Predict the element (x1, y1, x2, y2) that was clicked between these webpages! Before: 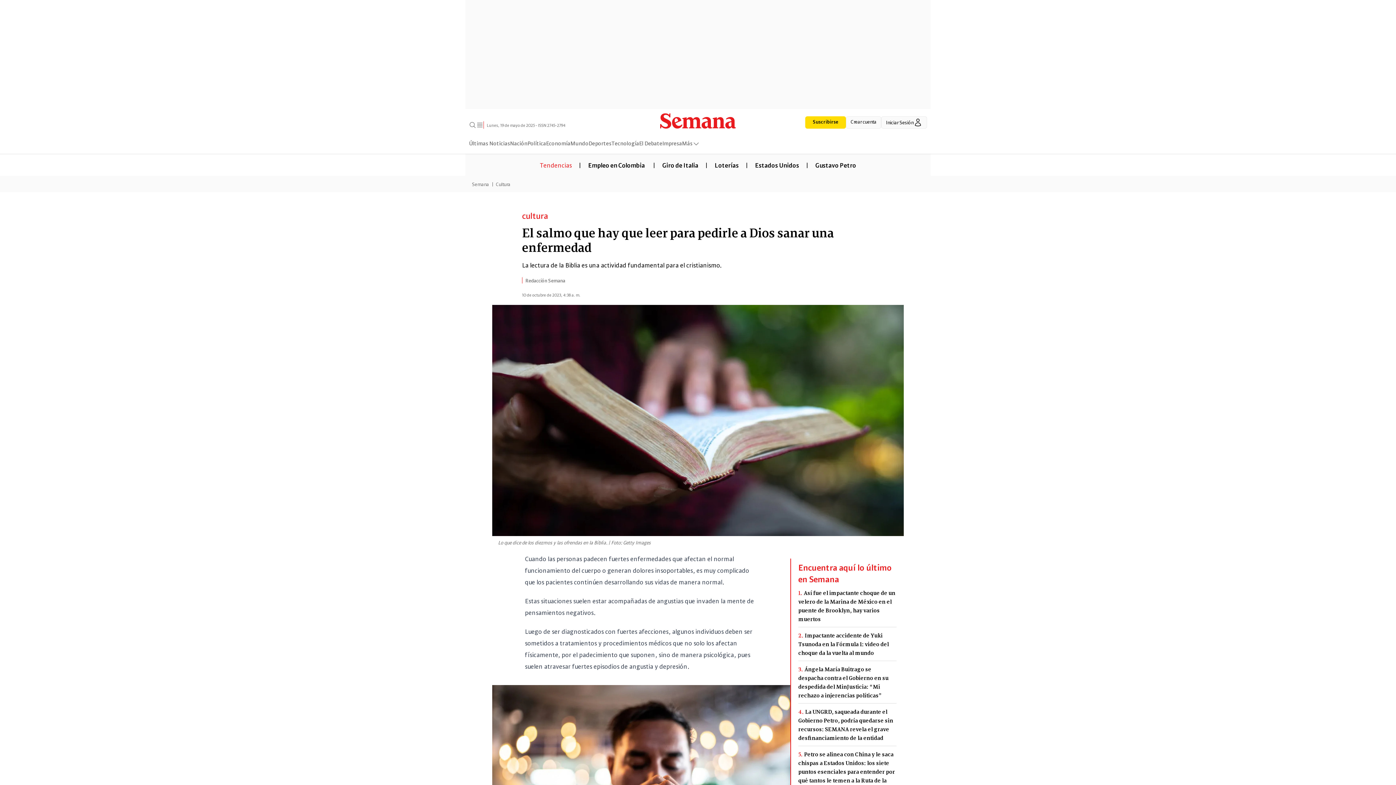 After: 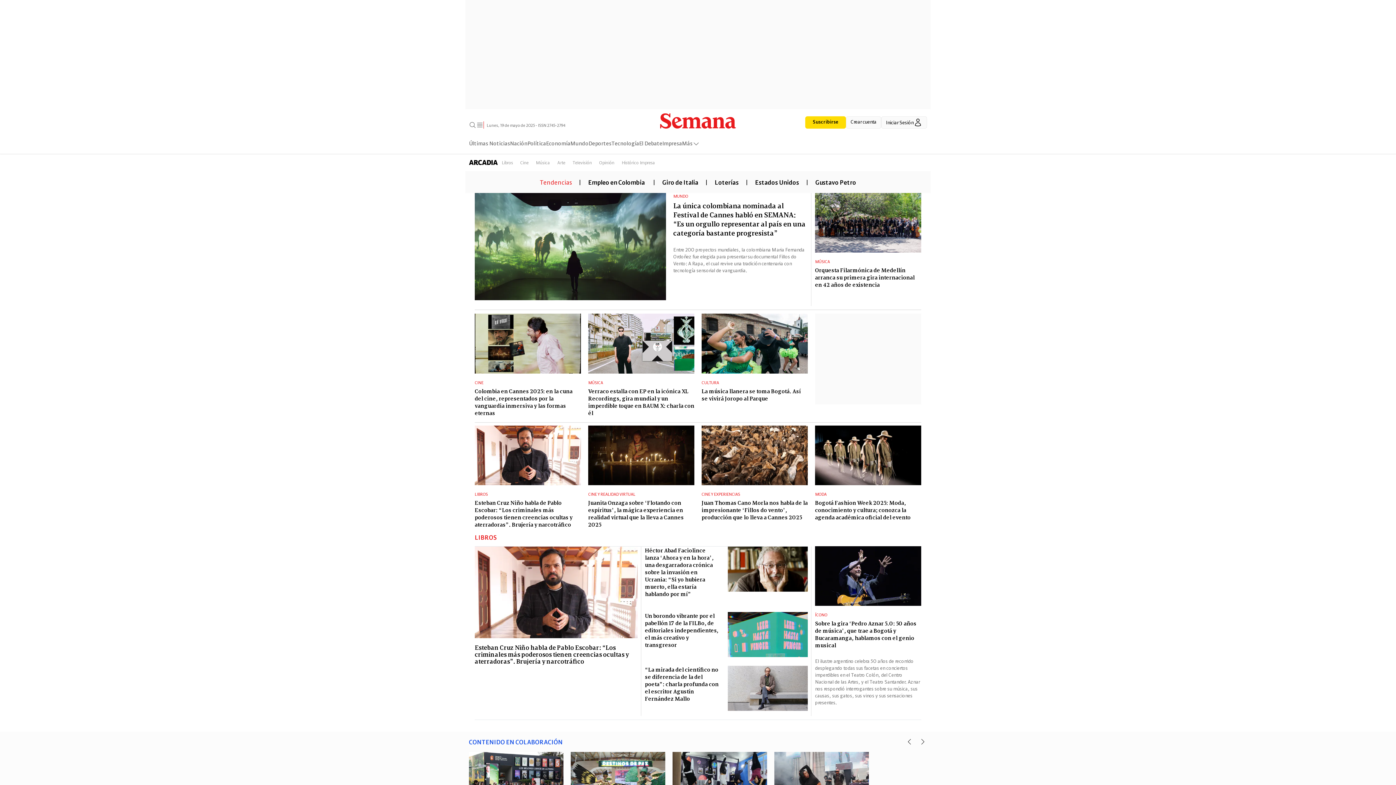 Action: label: Cultura bbox: (493, 180, 513, 187)